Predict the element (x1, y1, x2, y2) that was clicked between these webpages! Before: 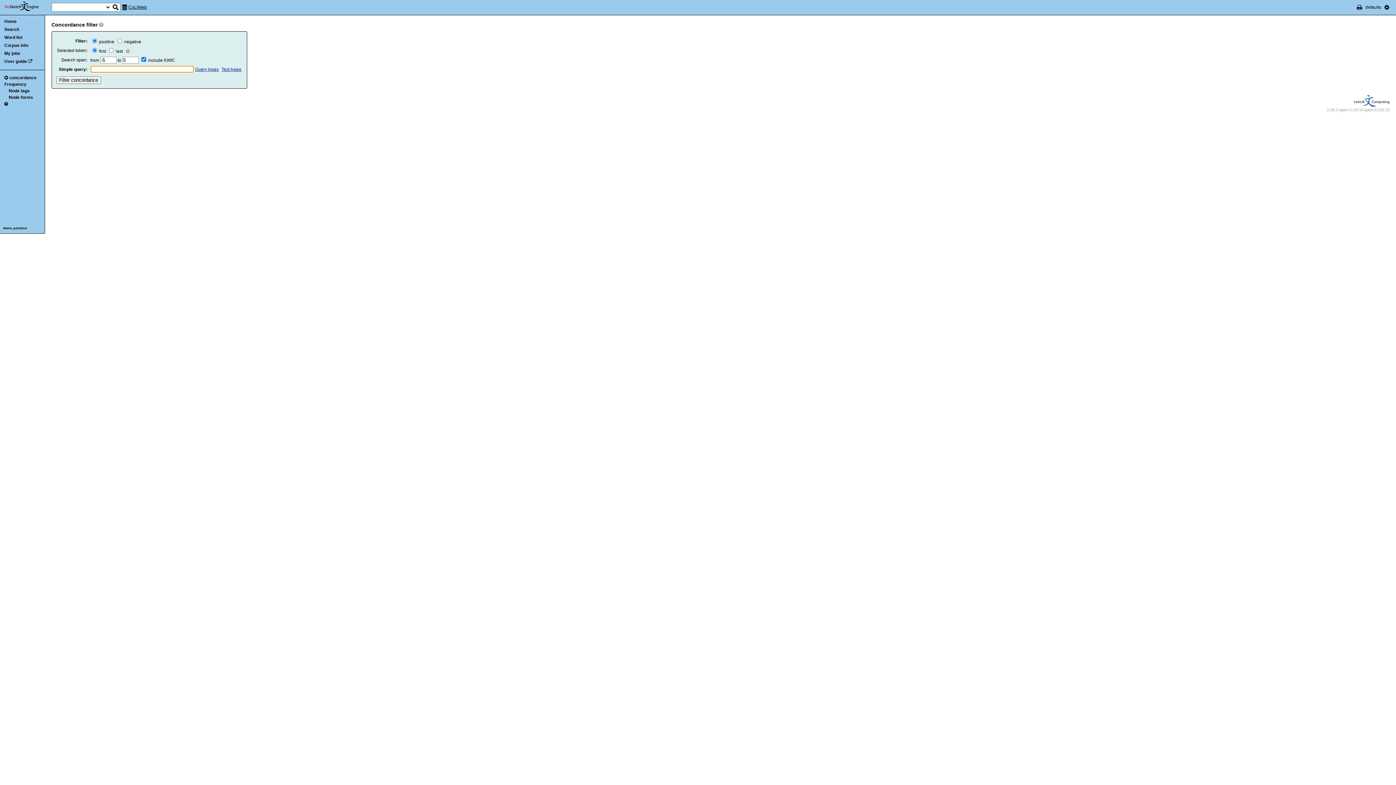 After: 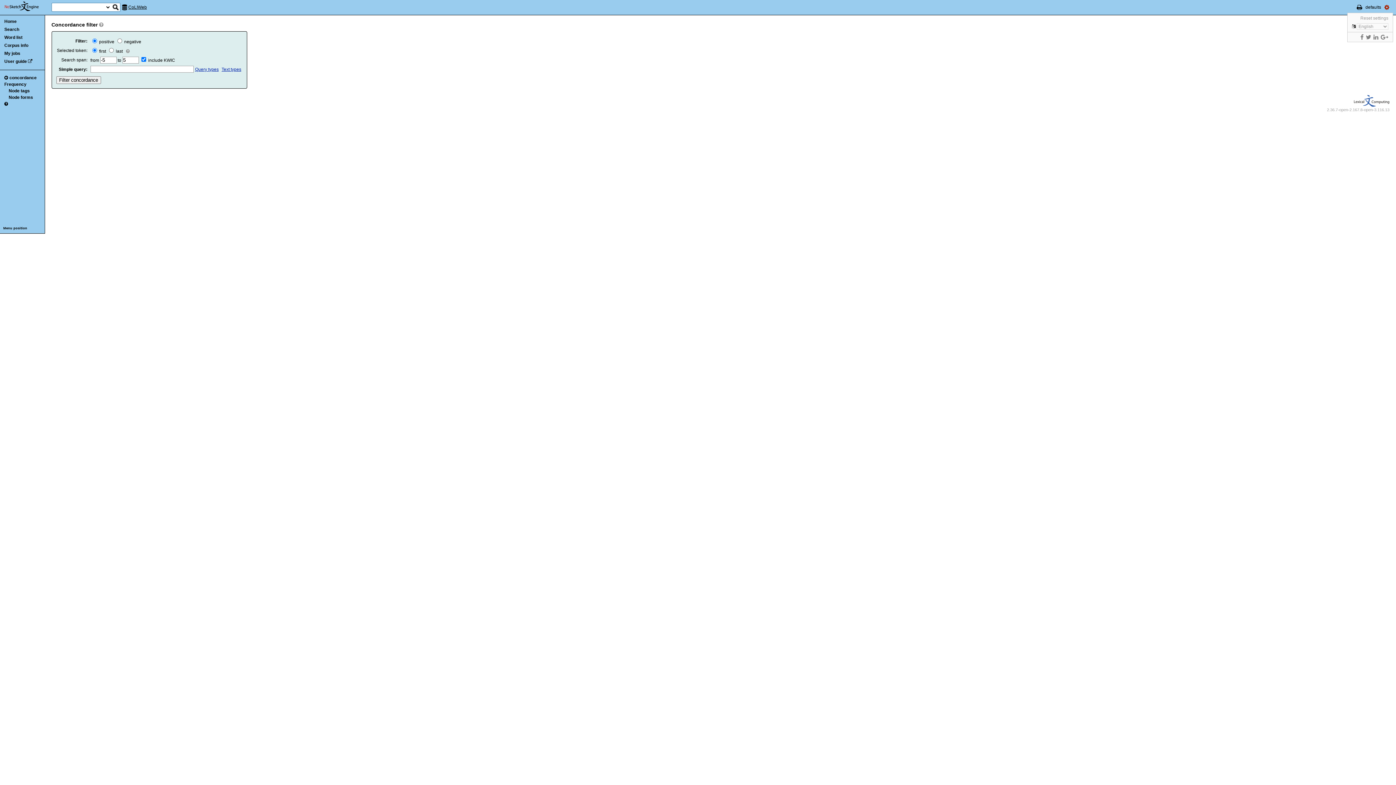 Action: bbox: (1384, 4, 1389, 9)